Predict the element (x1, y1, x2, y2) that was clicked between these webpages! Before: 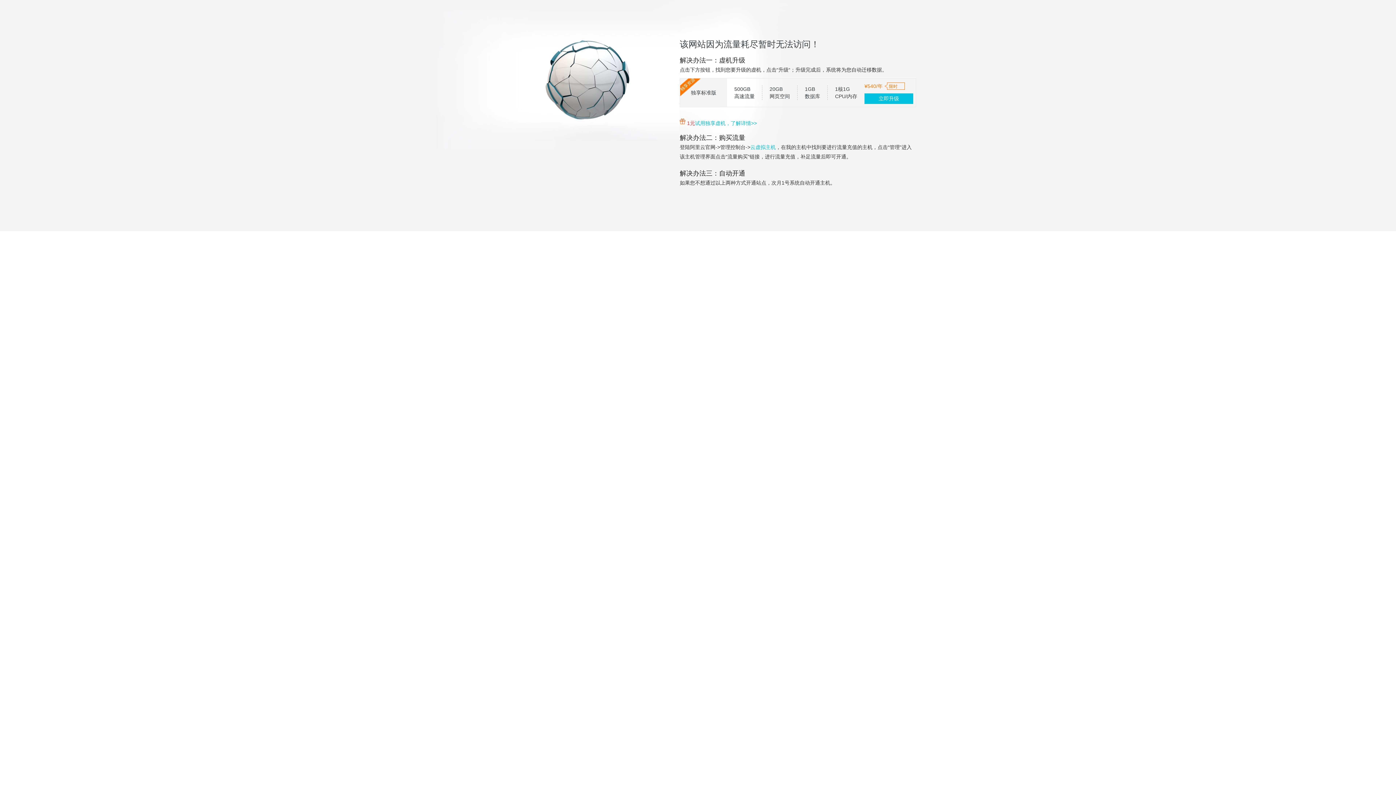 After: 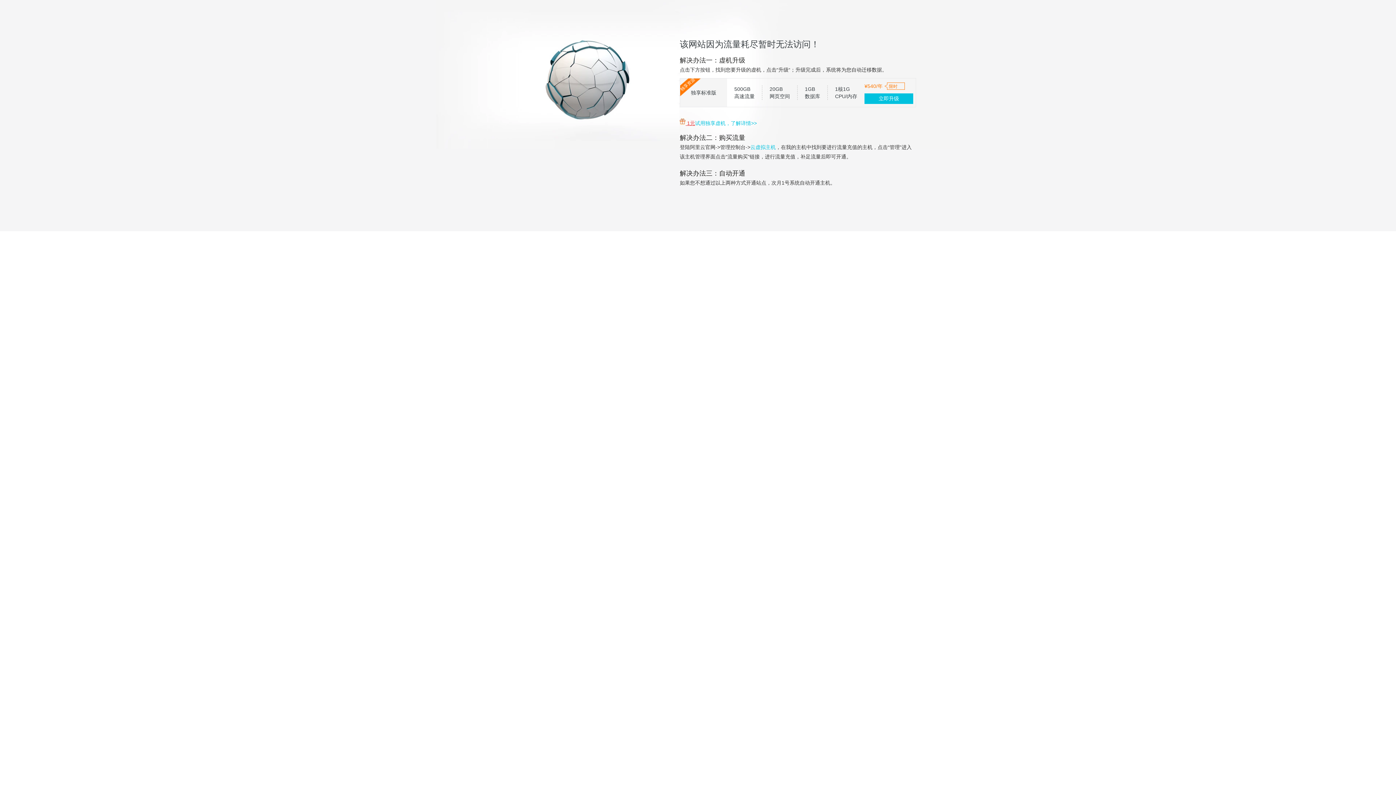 Action: bbox: (685, 120, 695, 126) label:  1元